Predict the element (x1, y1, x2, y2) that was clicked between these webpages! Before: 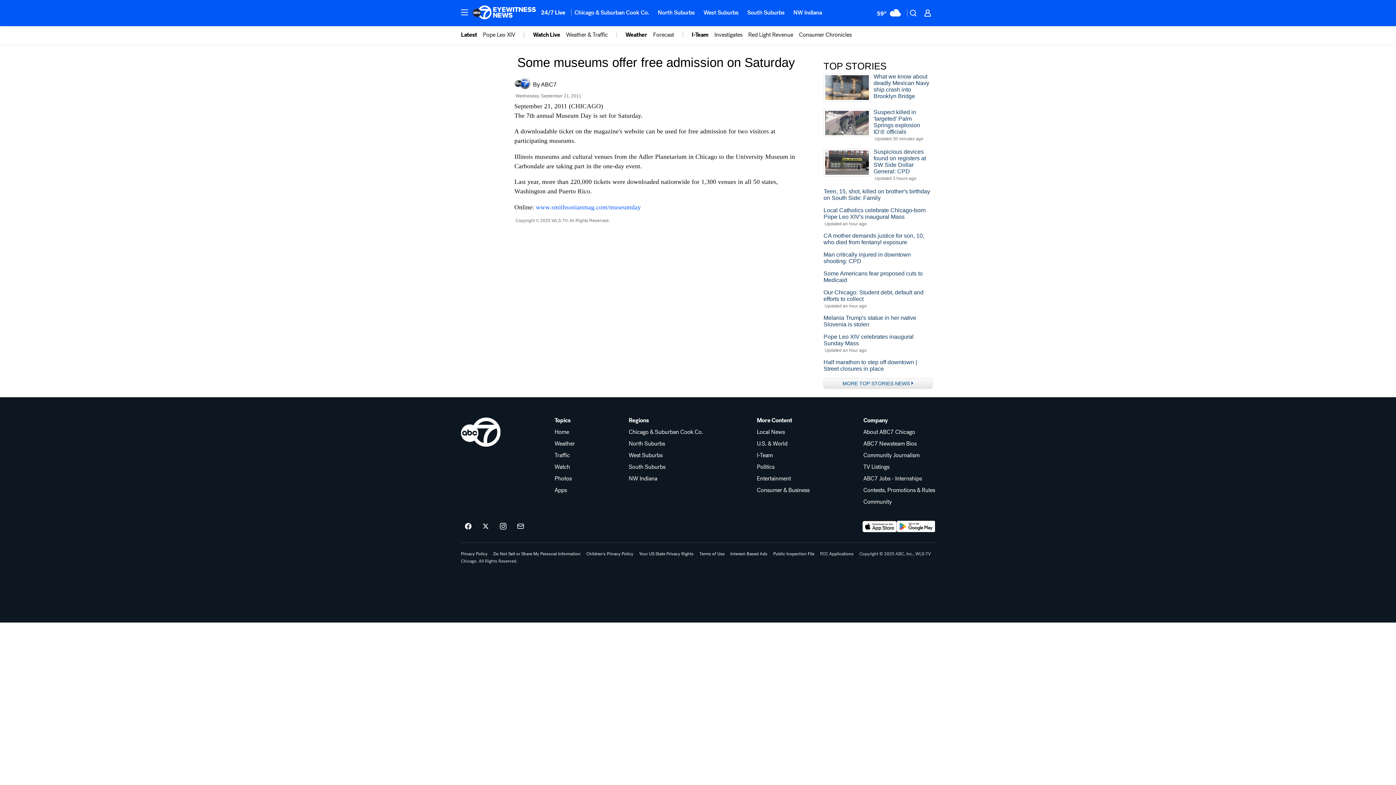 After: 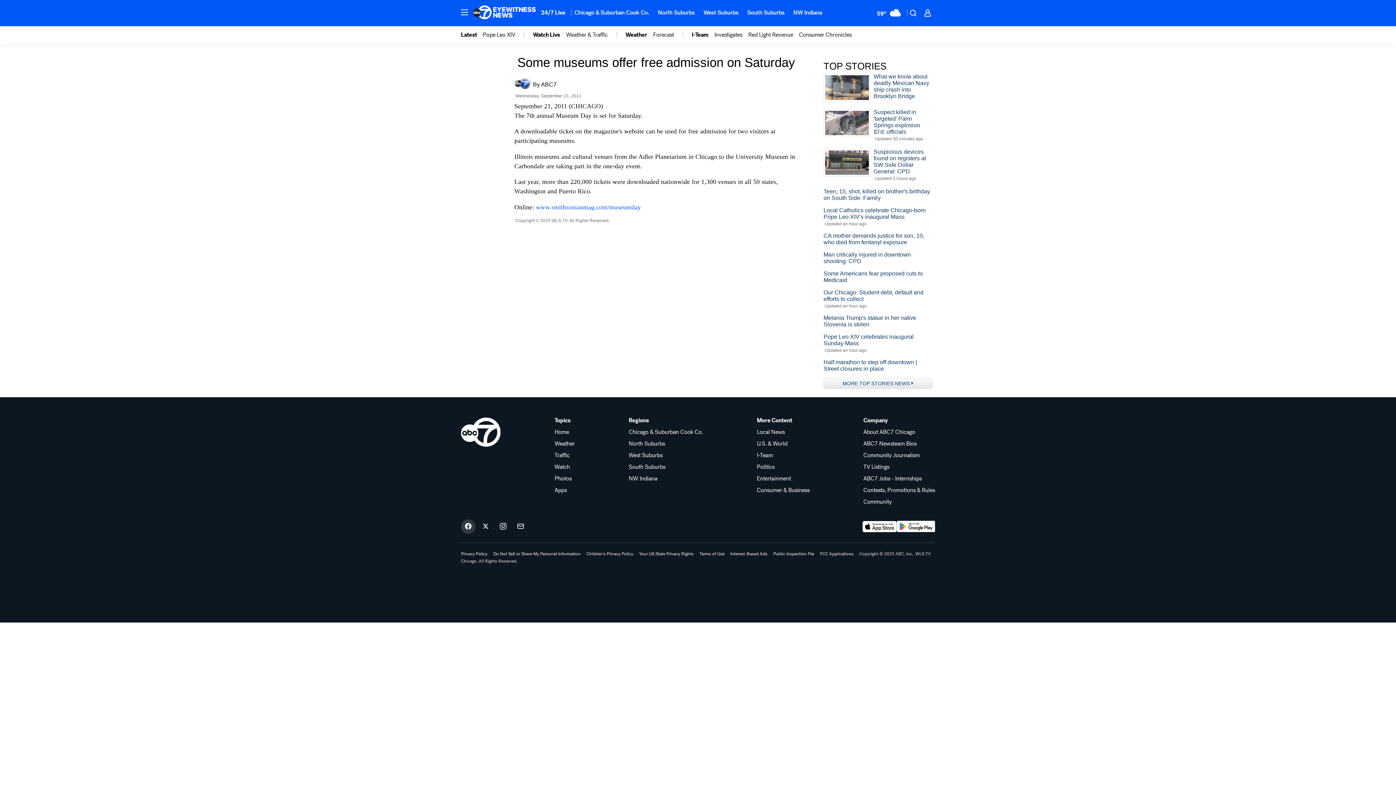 Action: label: ABC7 Chicago on facebook bbox: (461, 519, 475, 534)